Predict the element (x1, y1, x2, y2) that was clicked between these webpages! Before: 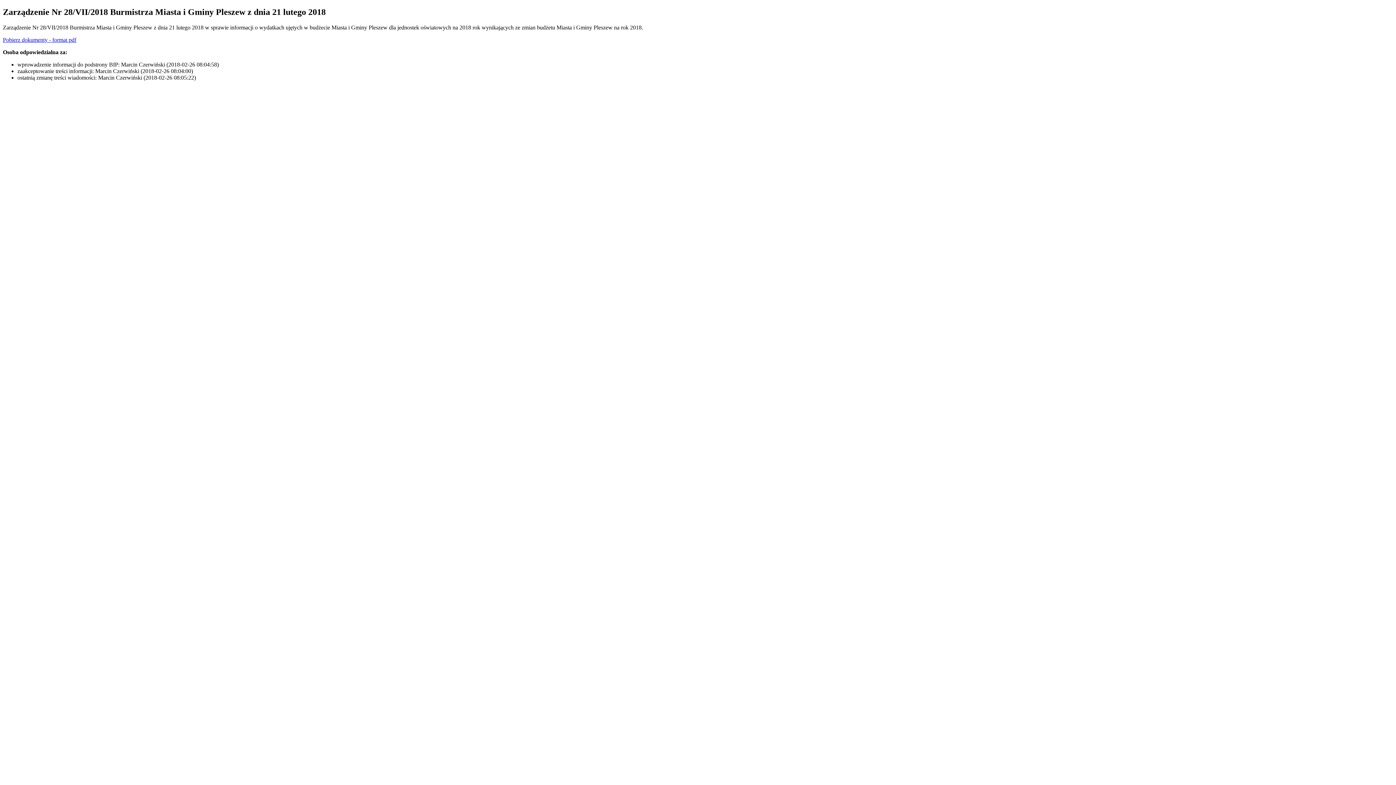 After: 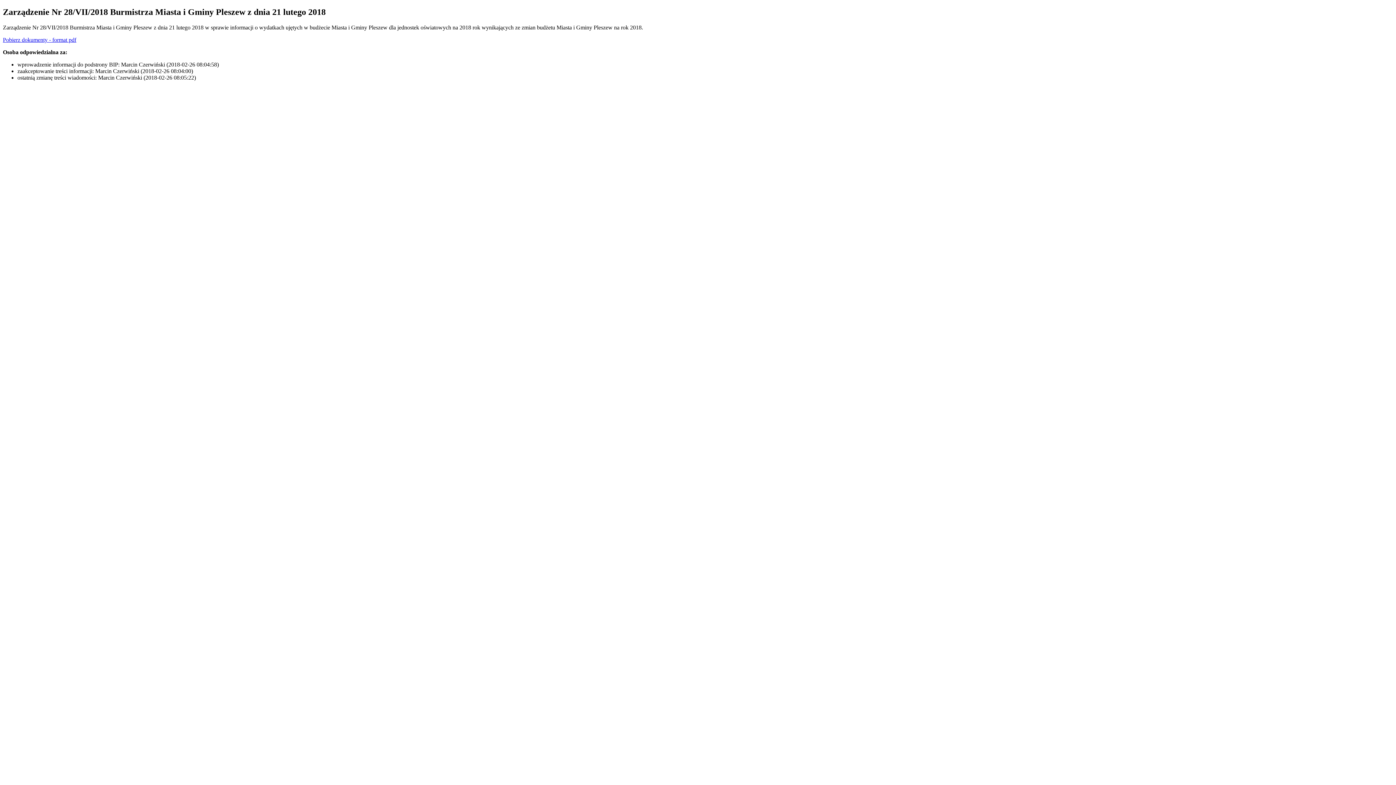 Action: bbox: (2, 36, 76, 42) label: Pobierz dokumenty - format pdf